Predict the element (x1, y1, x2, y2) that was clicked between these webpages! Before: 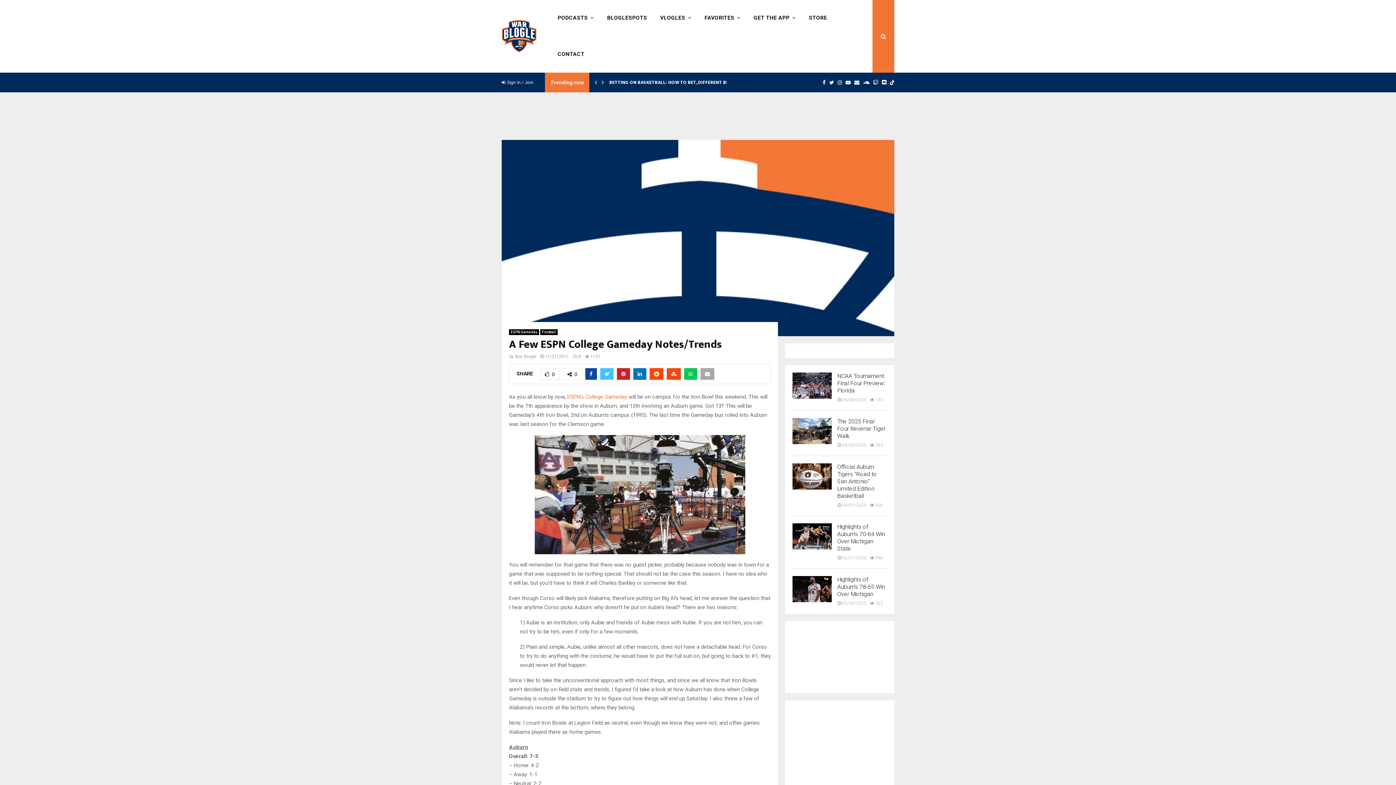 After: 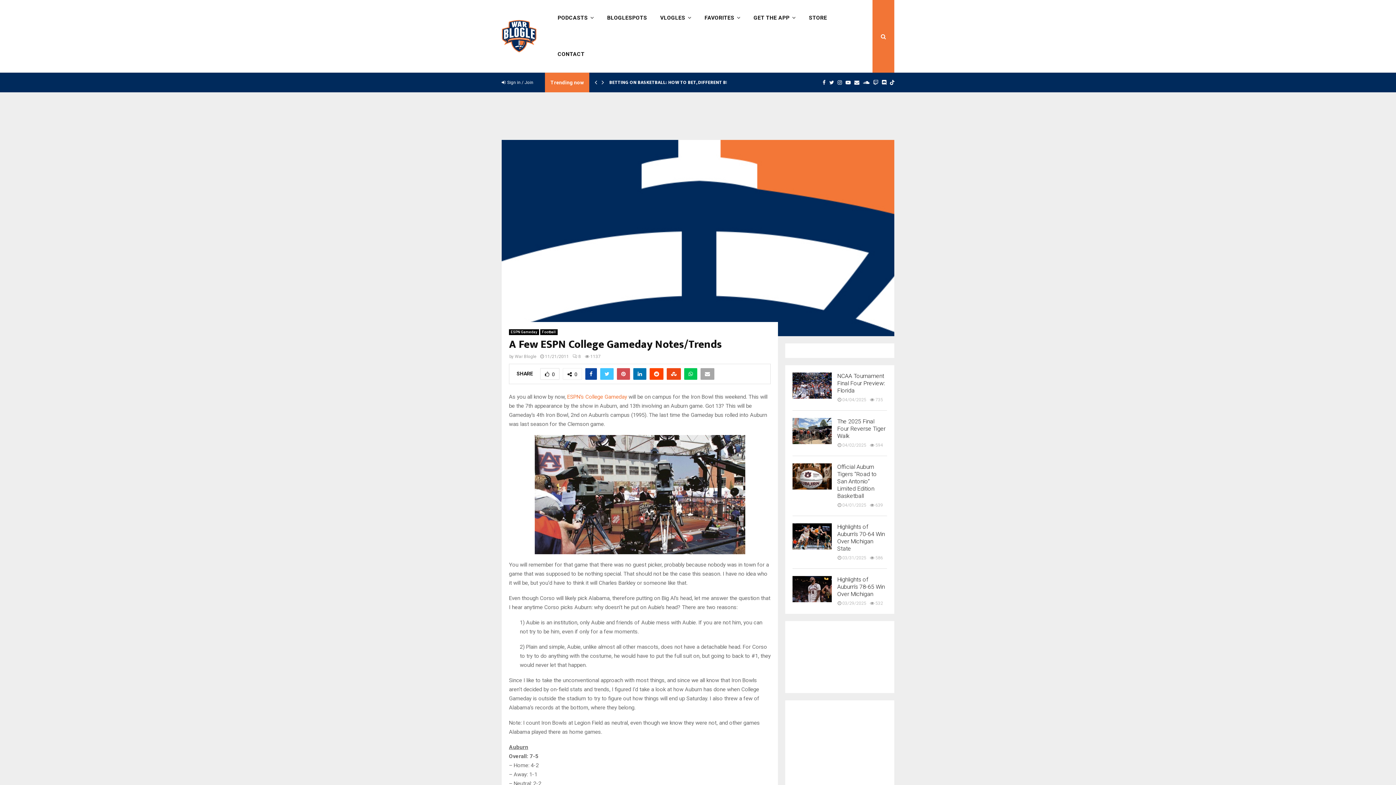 Action: bbox: (617, 368, 630, 380)